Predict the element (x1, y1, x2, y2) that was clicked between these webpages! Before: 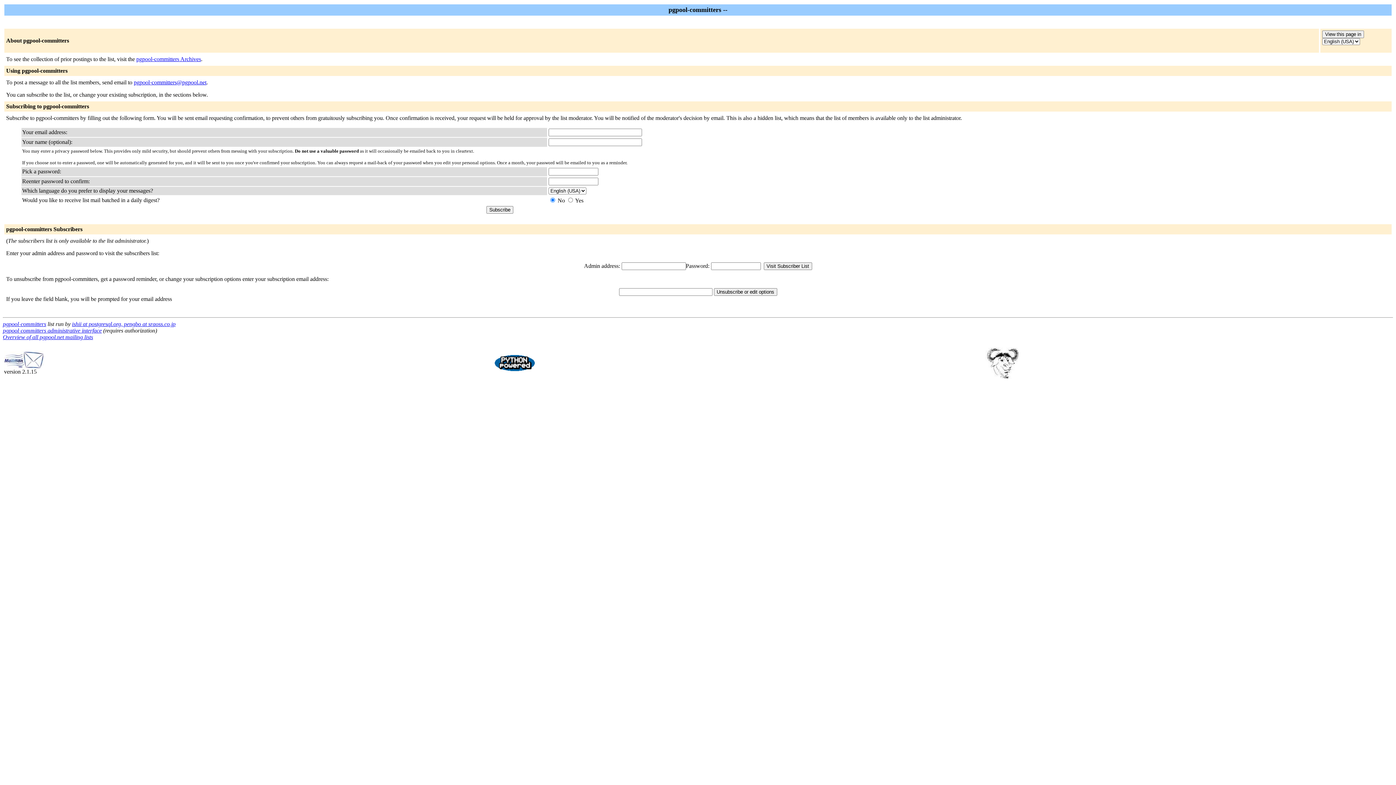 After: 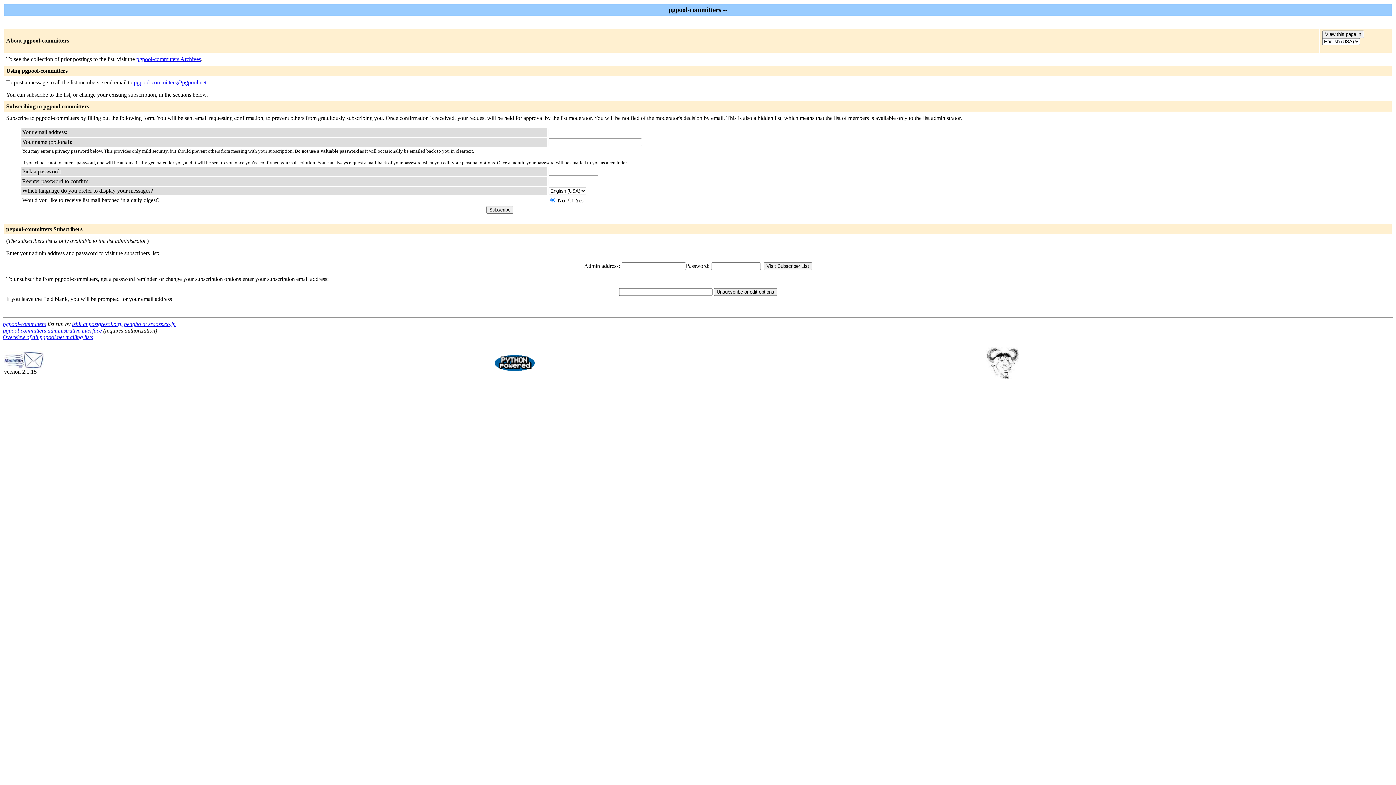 Action: label: pgpool-committers Subscribers bbox: (6, 226, 82, 232)